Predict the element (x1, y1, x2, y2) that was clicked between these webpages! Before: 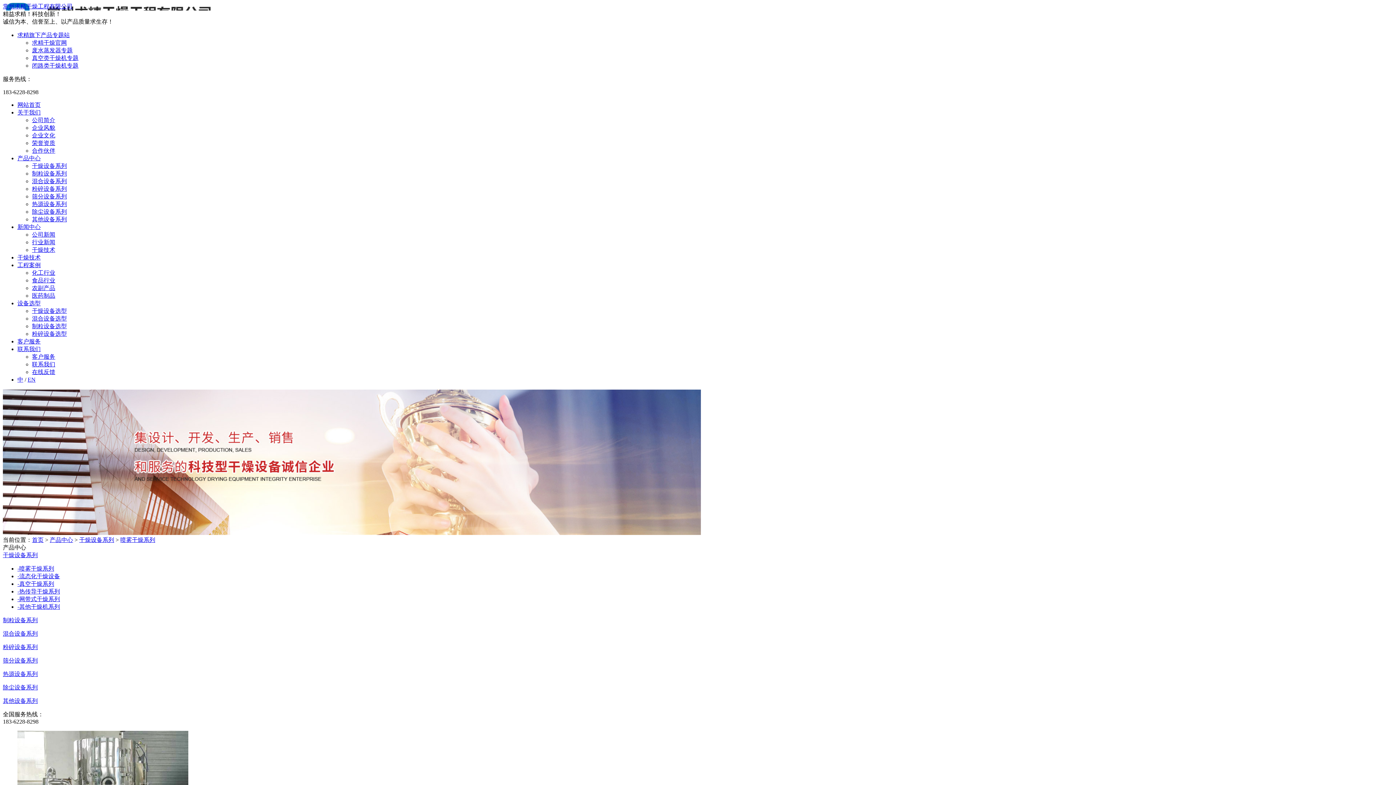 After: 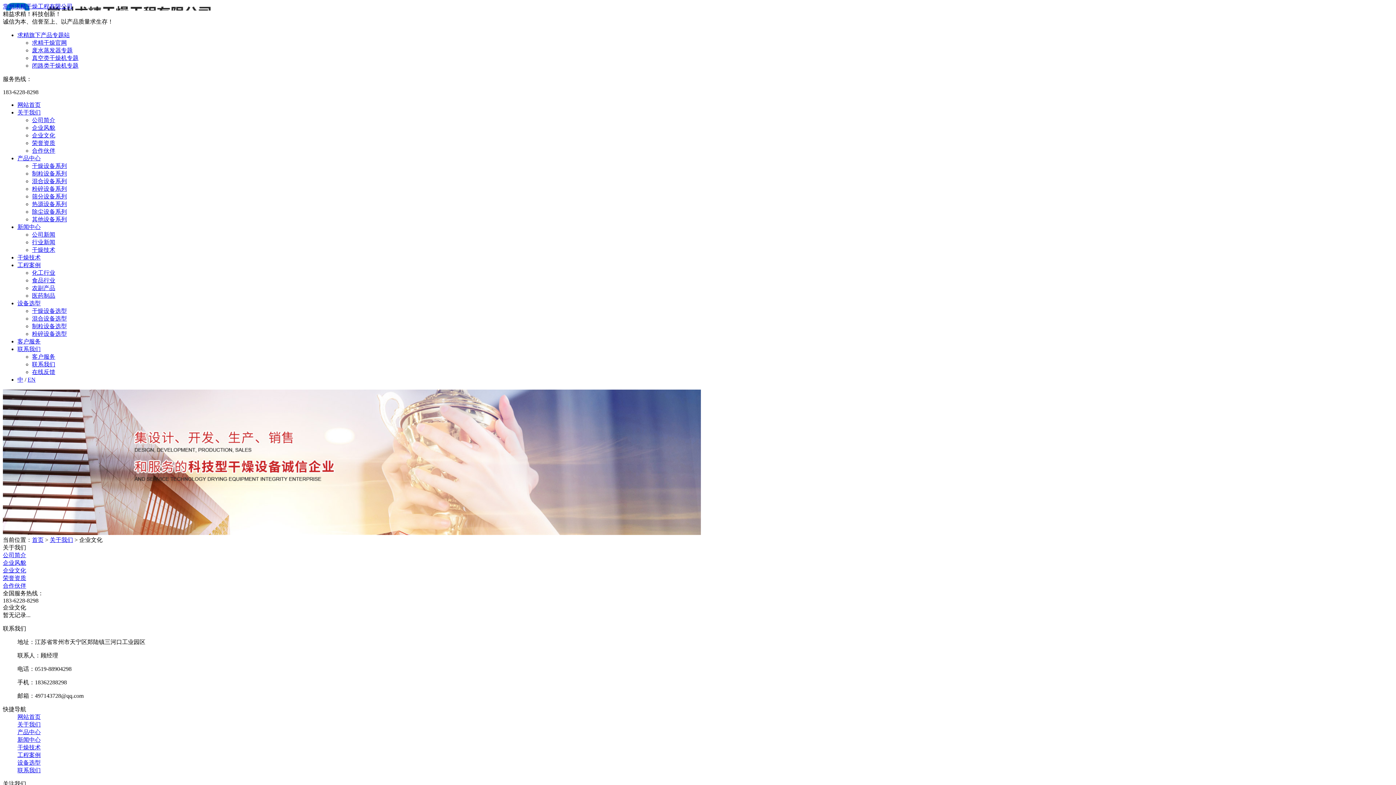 Action: bbox: (32, 132, 55, 138) label: 企业文化